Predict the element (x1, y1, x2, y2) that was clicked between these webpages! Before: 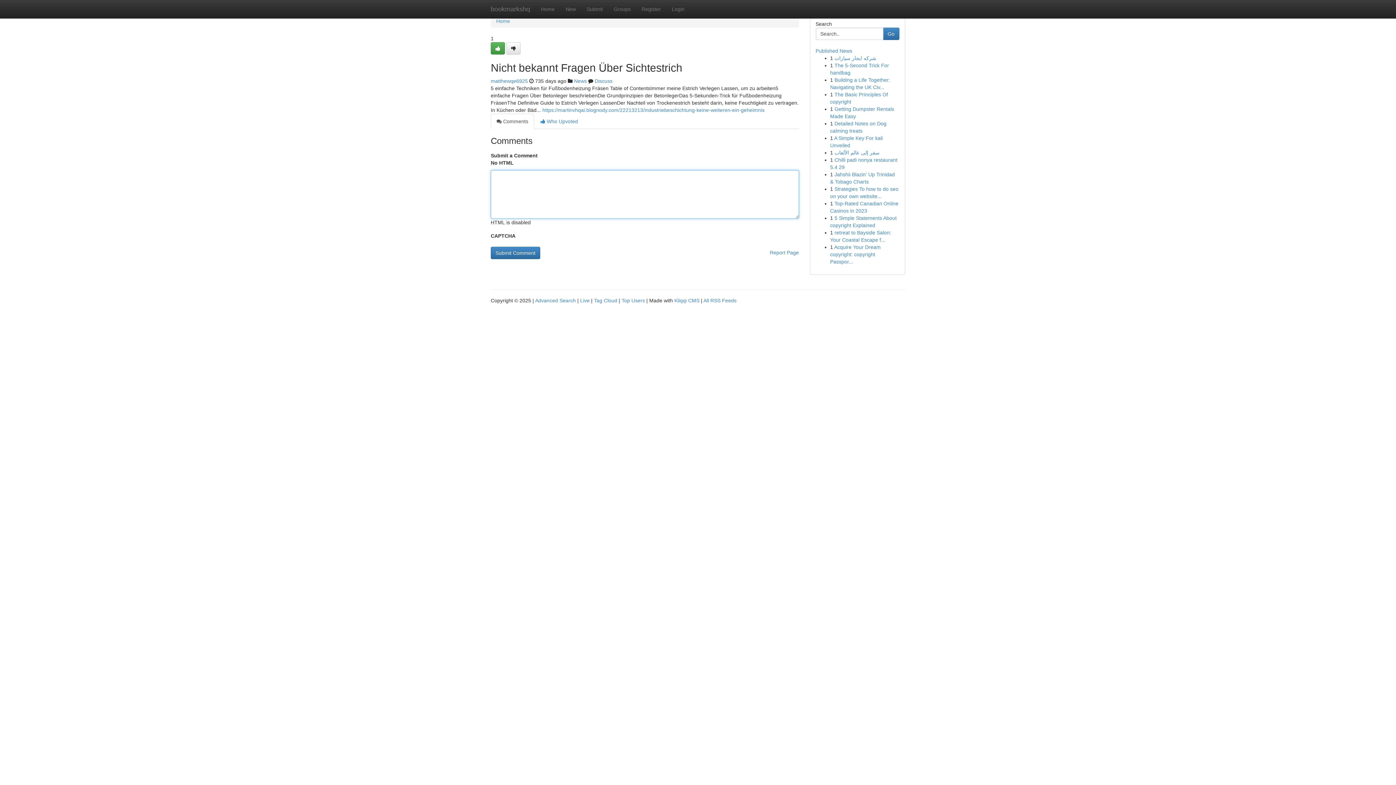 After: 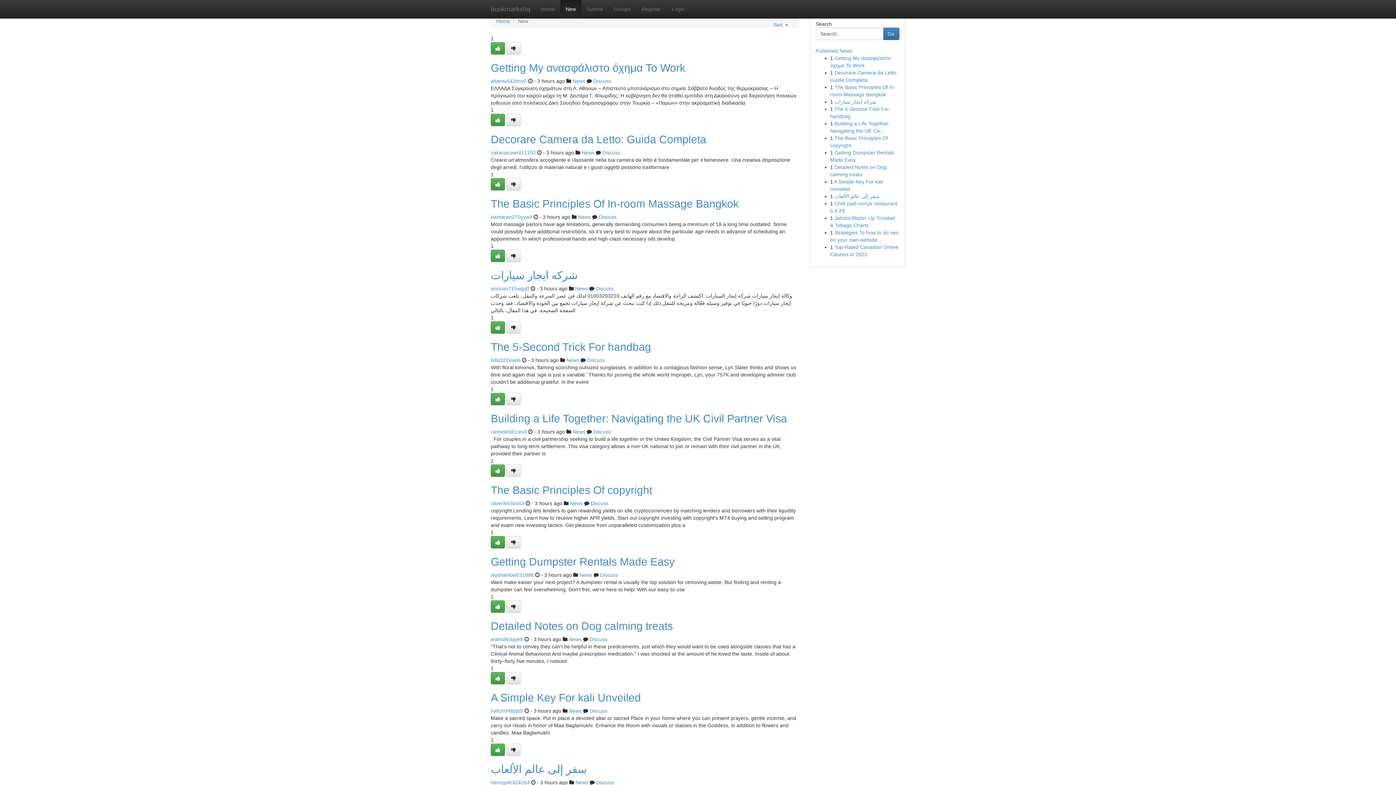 Action: label: New bbox: (560, 0, 581, 18)